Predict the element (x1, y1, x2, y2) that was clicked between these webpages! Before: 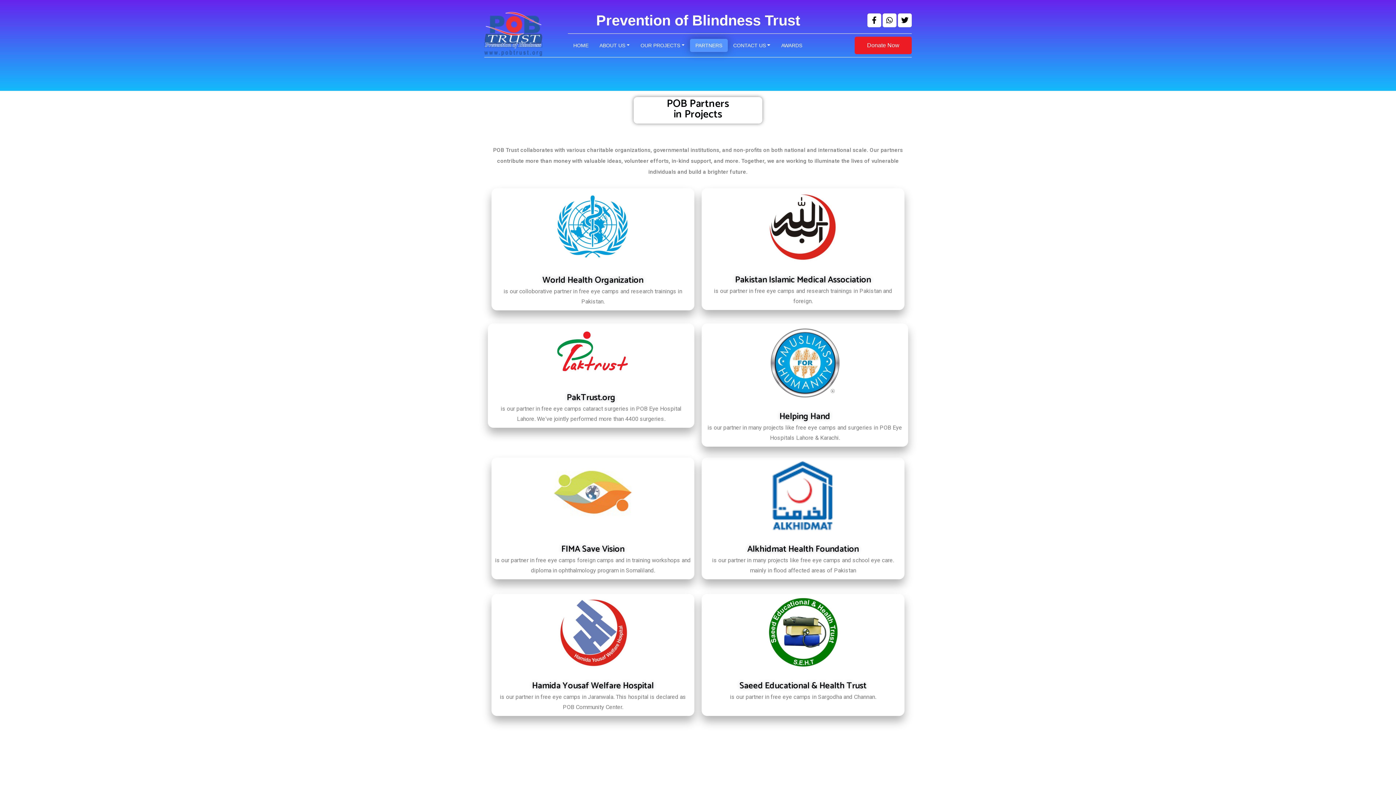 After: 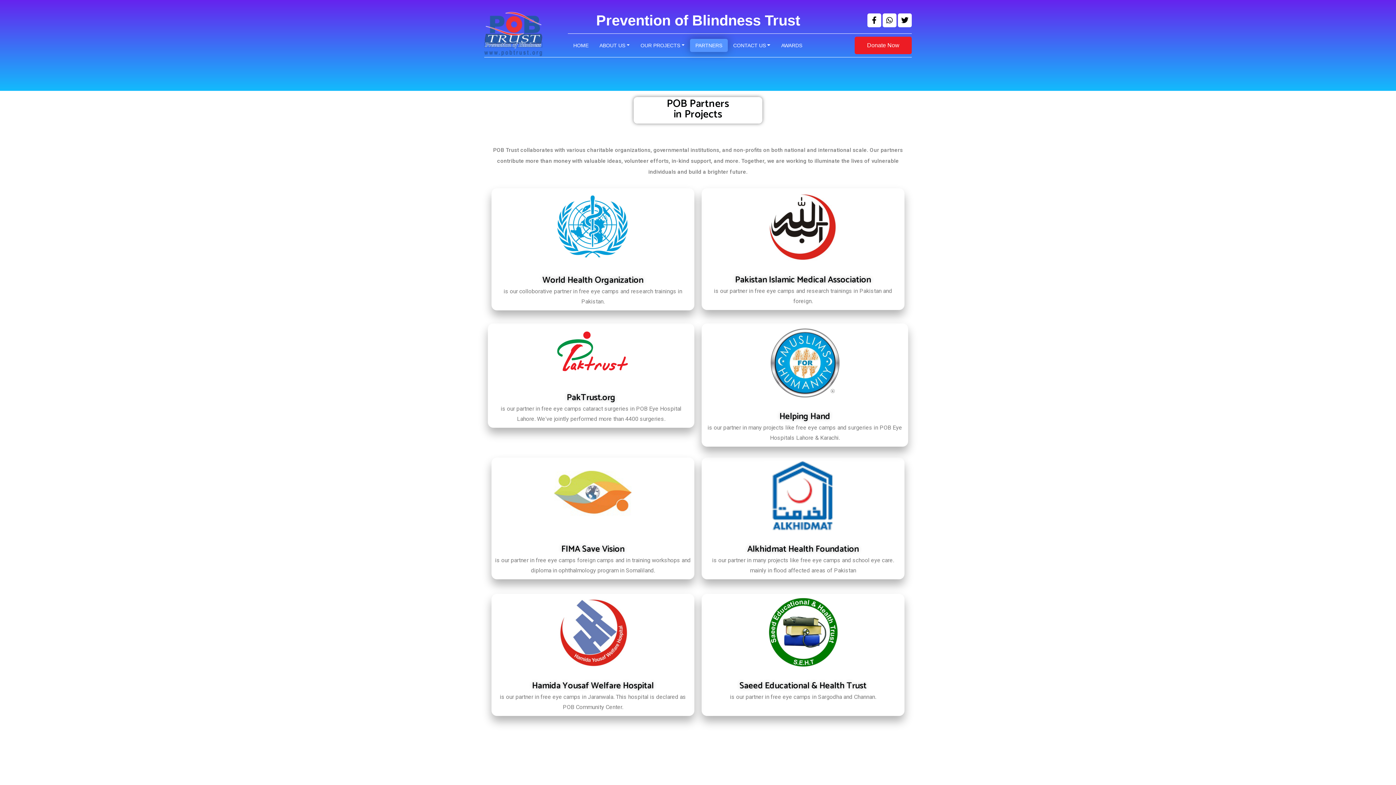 Action: bbox: (882, 13, 896, 27)